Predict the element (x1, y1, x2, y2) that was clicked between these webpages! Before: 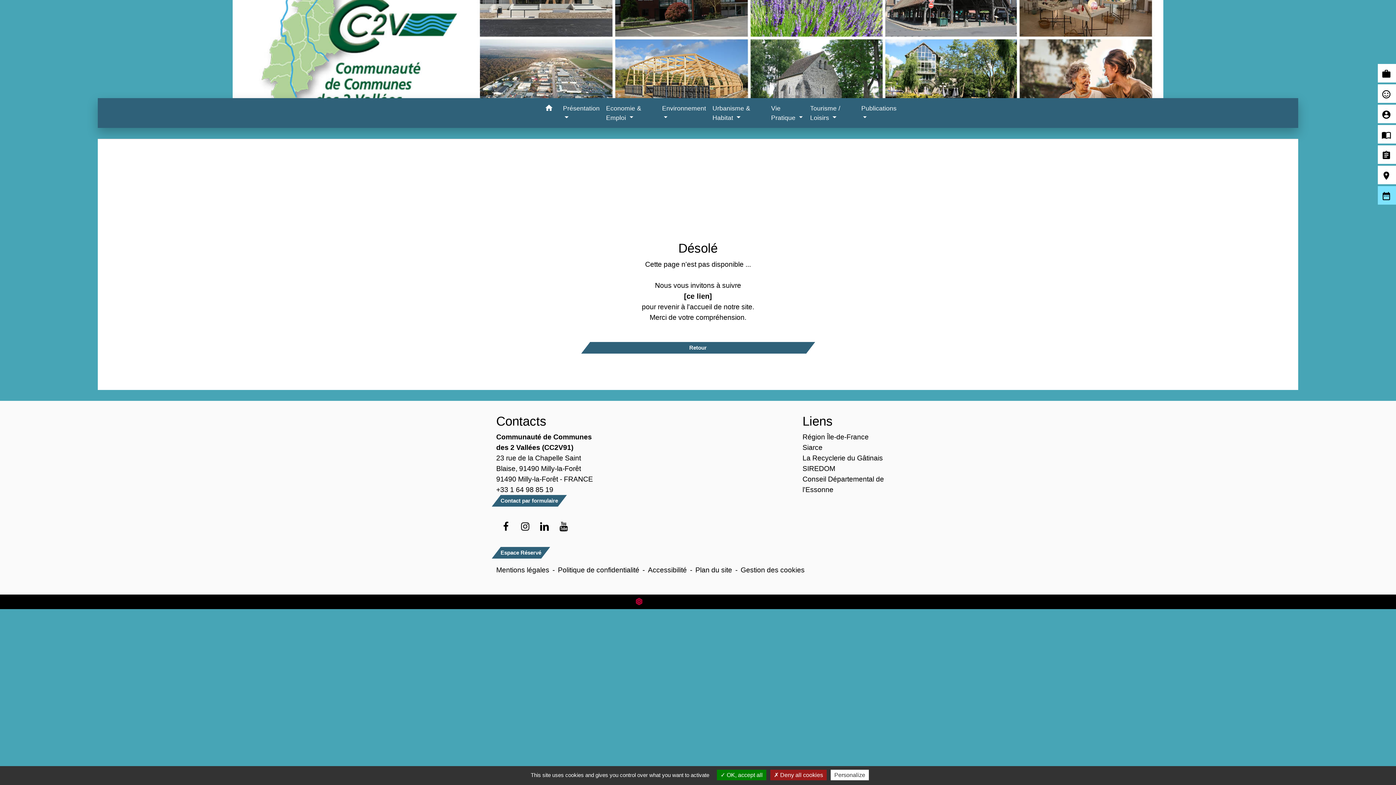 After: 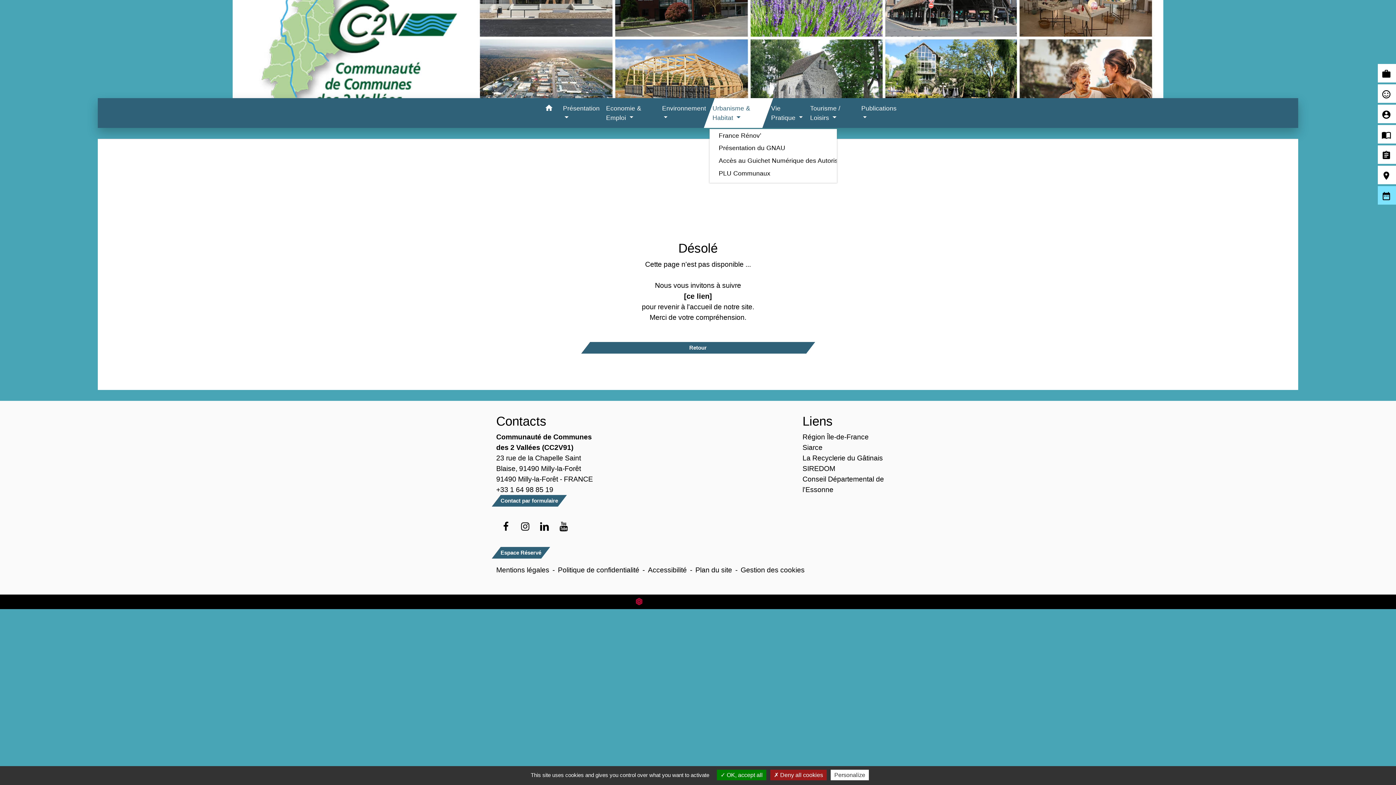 Action: label: Urbanisme & Habitat  bbox: (709, 98, 768, 128)